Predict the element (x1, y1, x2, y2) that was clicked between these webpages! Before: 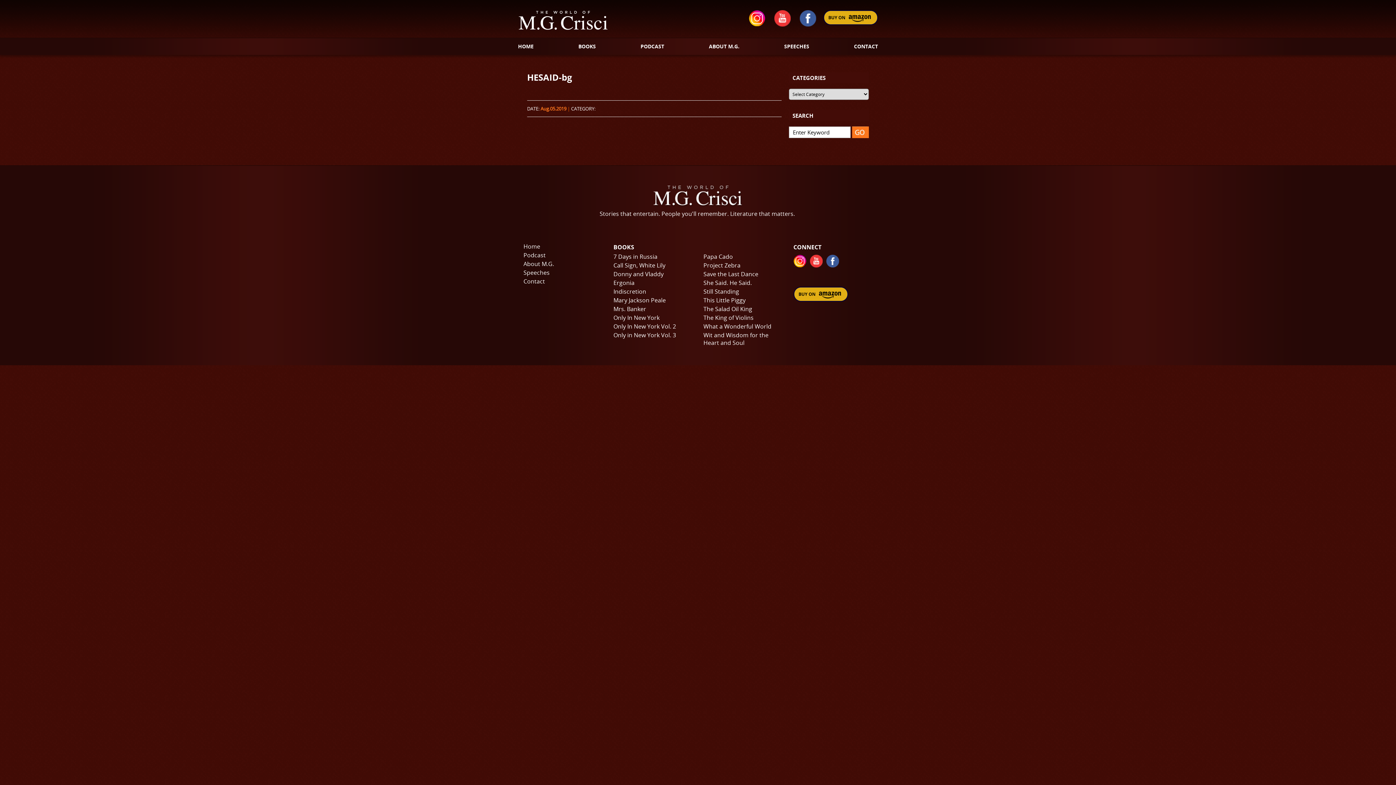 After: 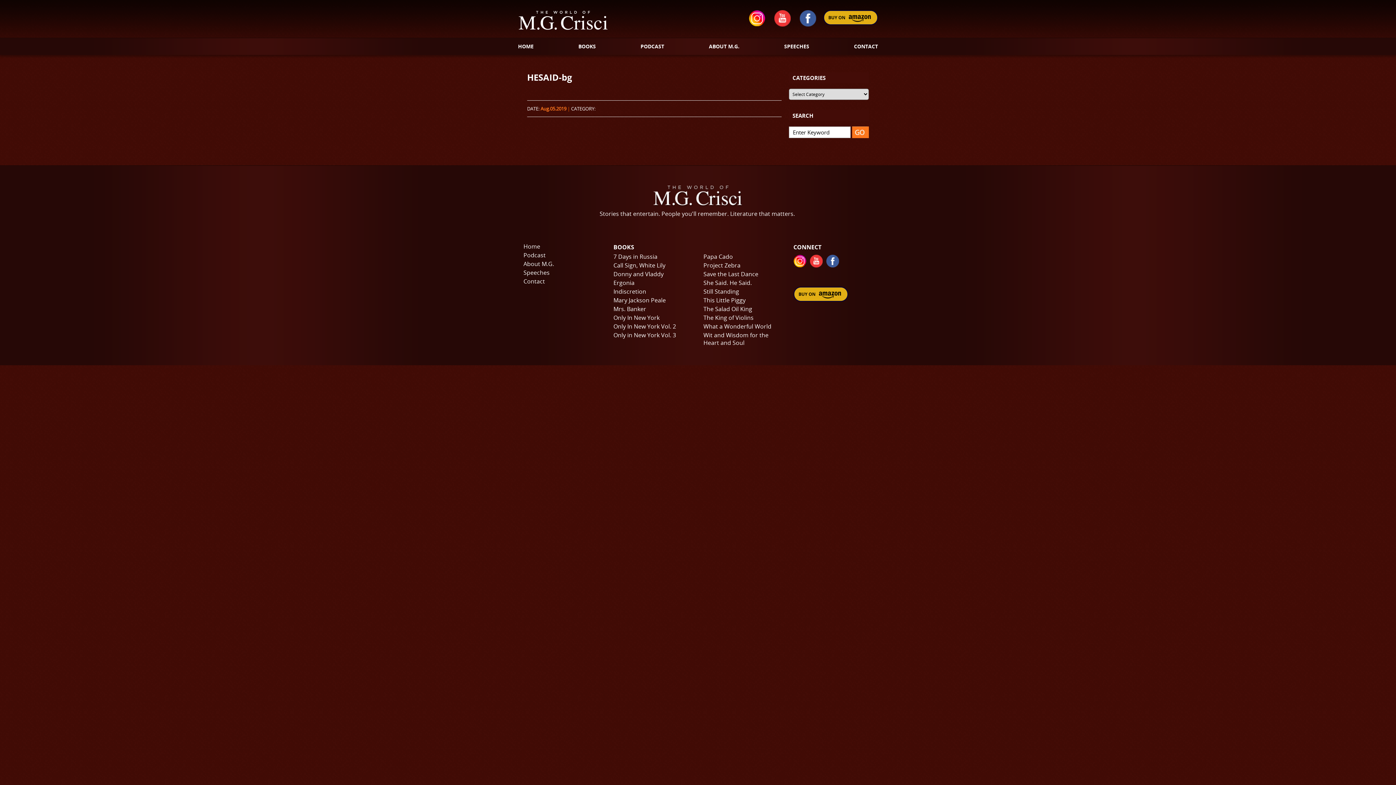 Action: bbox: (810, 254, 822, 267)